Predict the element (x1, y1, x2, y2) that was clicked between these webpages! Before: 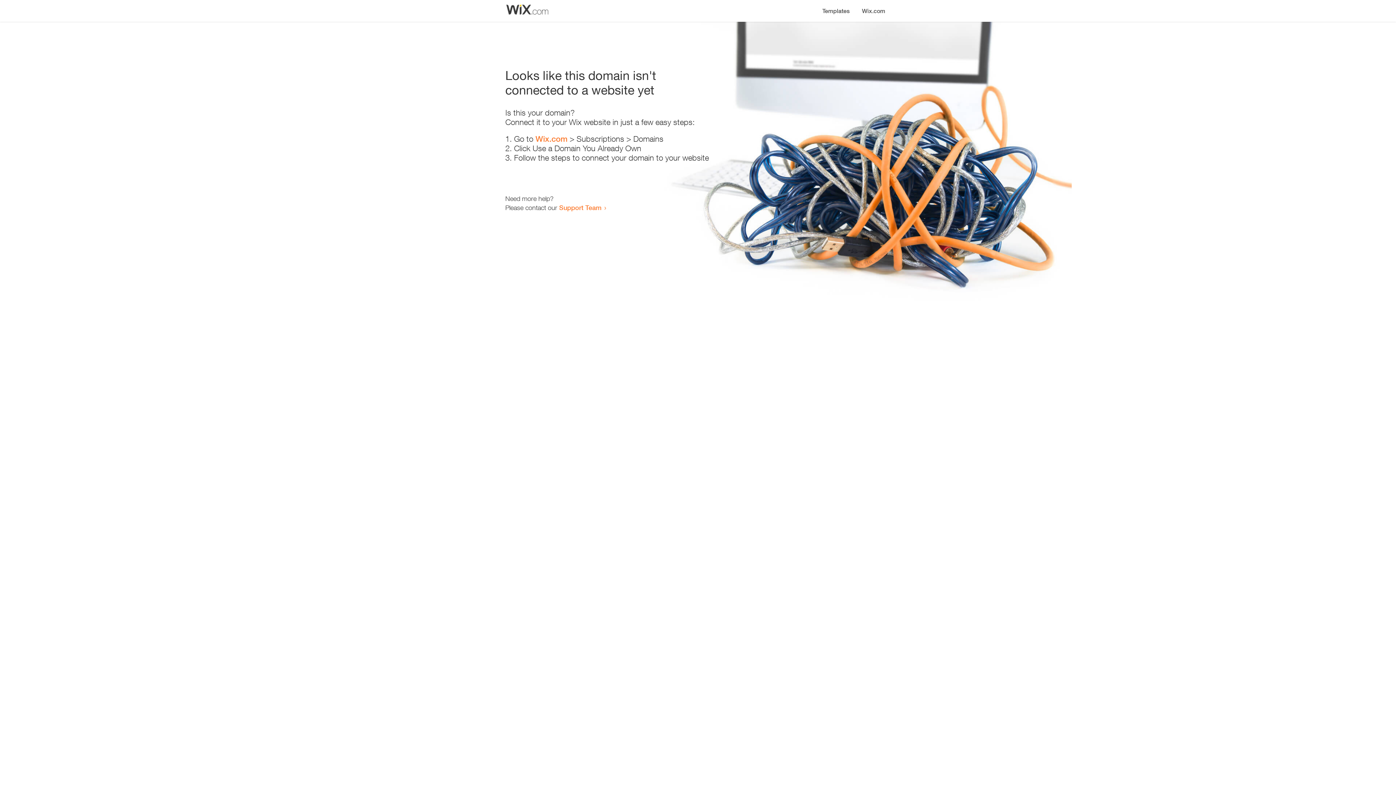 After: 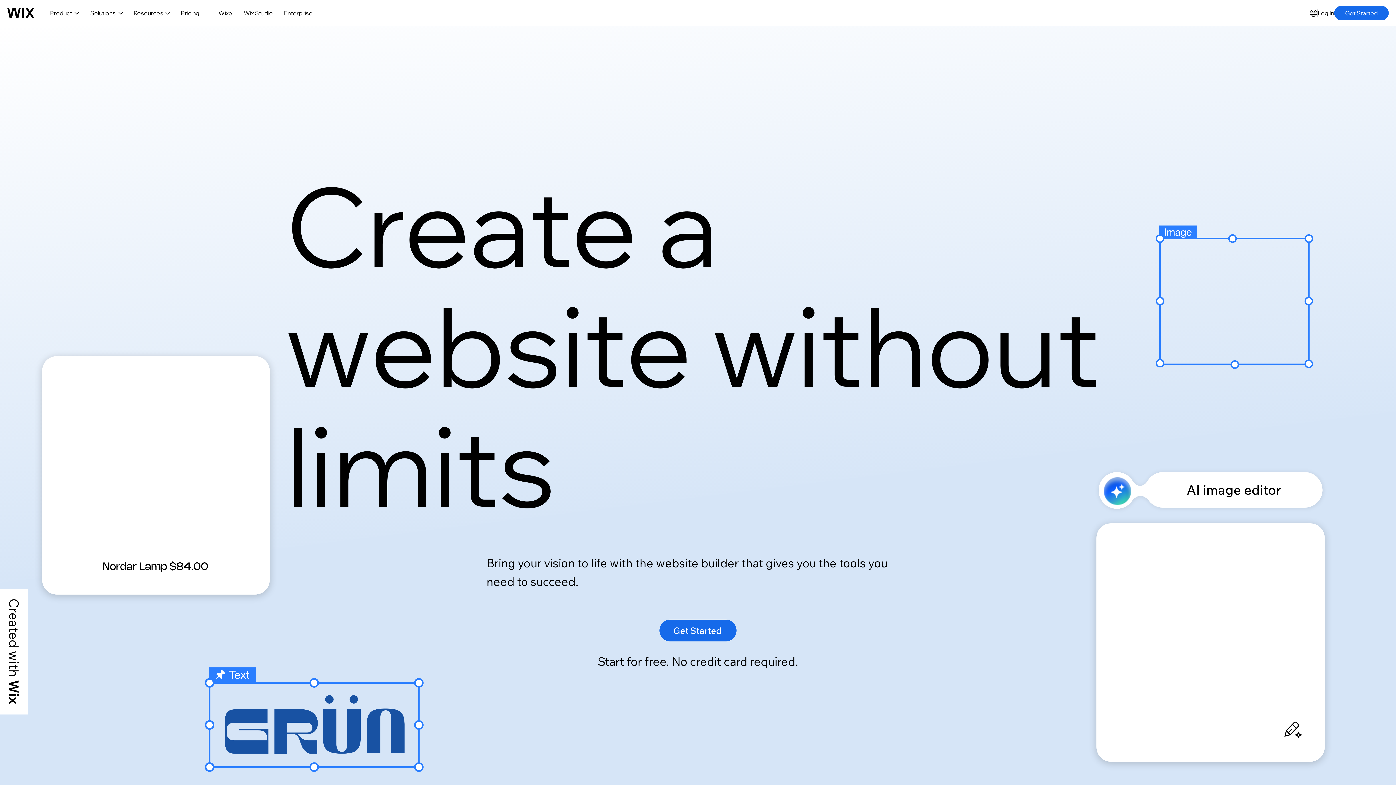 Action: bbox: (535, 134, 567, 143) label: Wix.com